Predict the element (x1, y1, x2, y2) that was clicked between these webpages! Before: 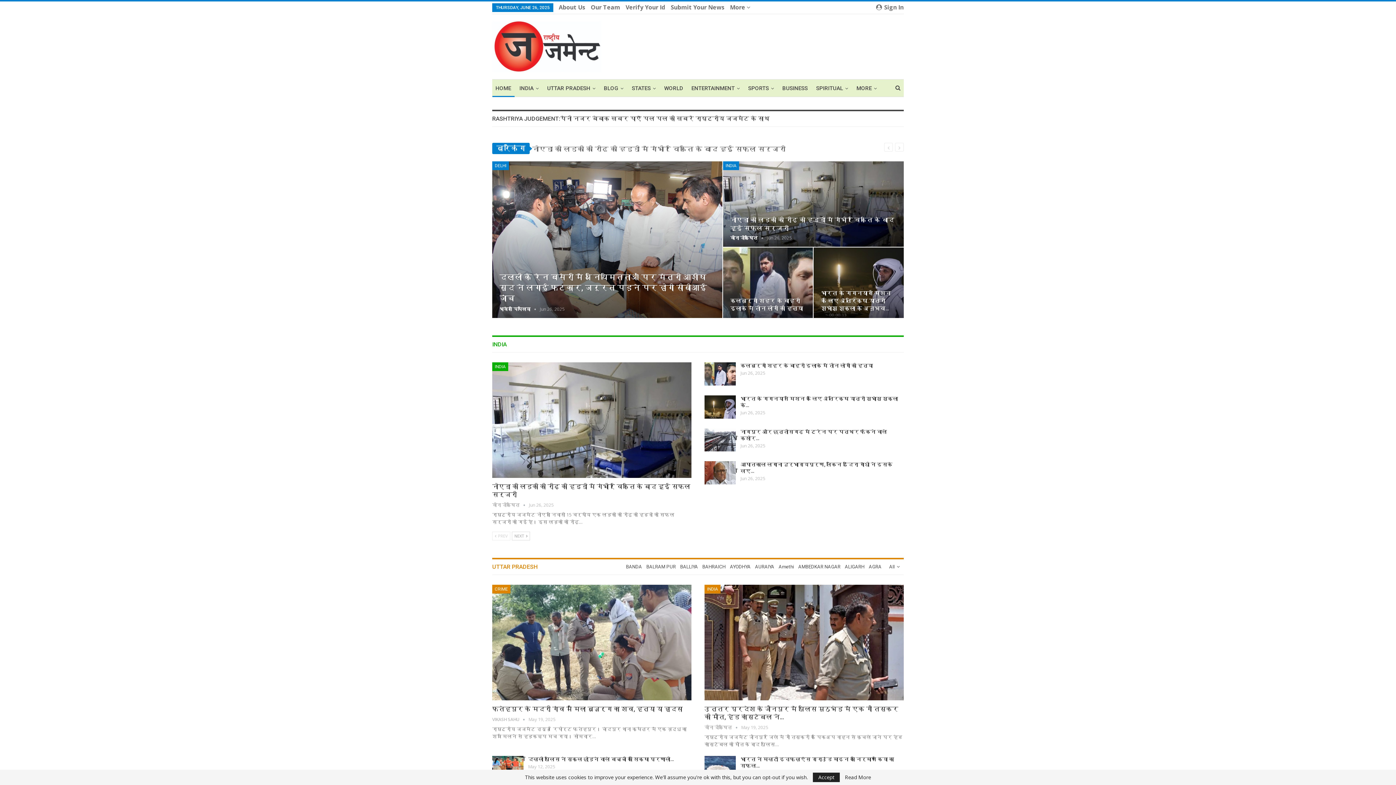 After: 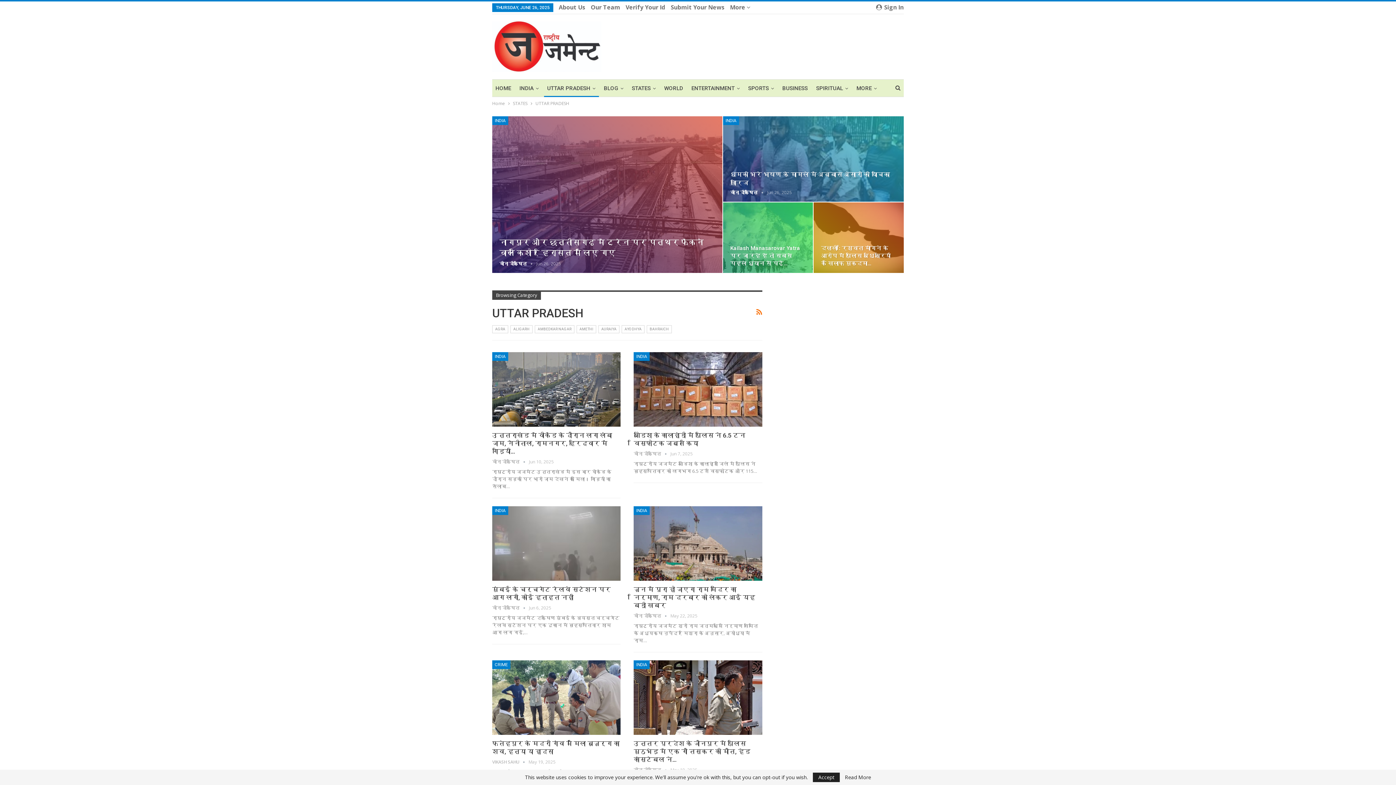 Action: bbox: (544, 79, 598, 97) label: UTTAR PRADESH